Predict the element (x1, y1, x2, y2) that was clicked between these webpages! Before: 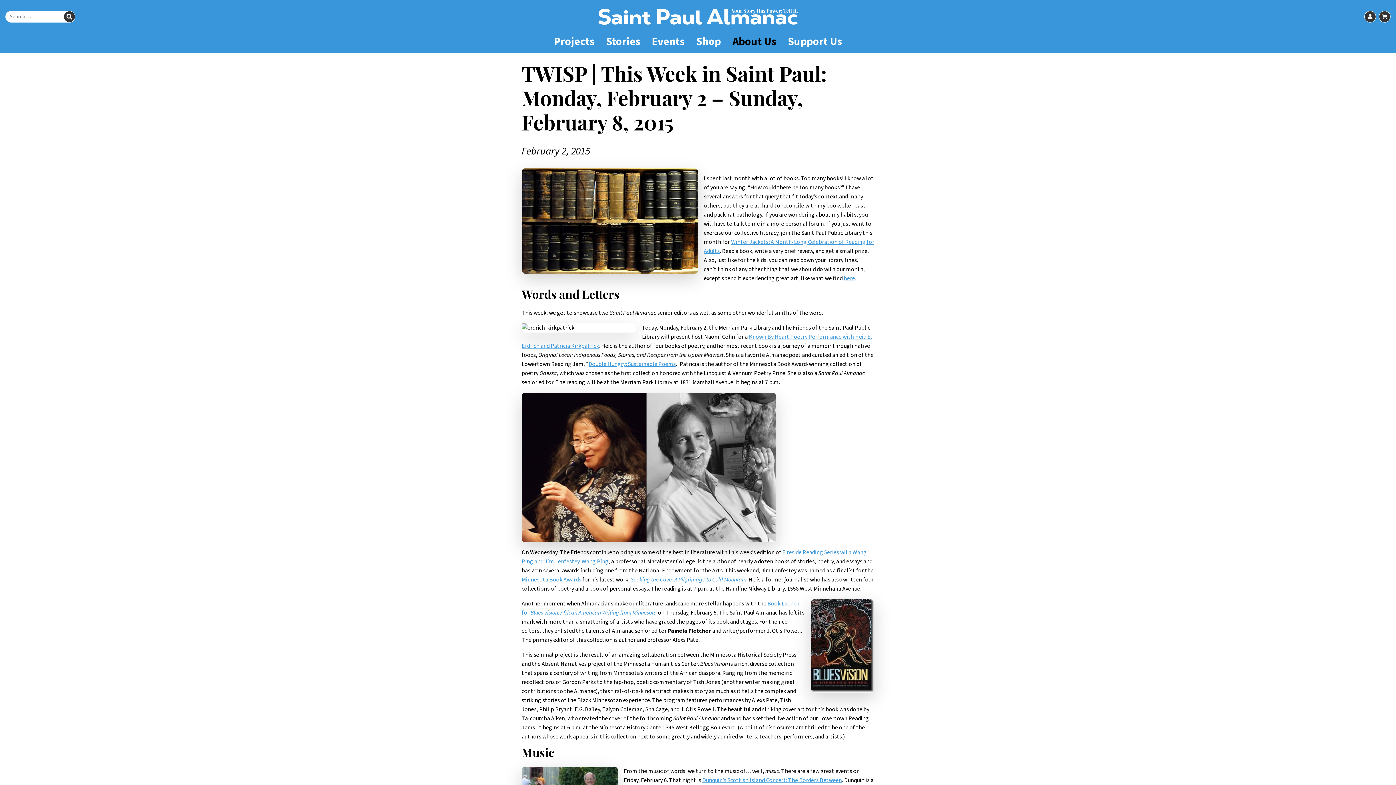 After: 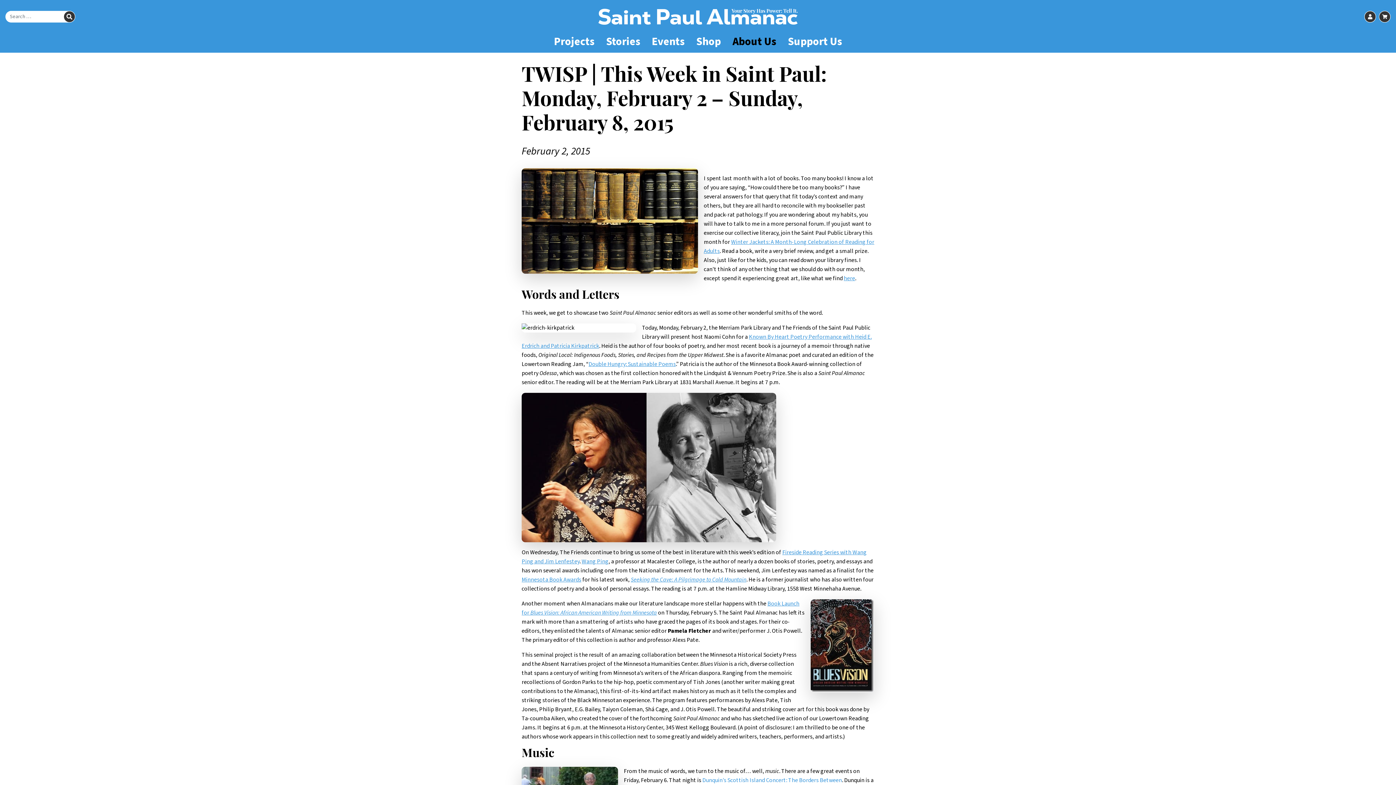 Action: label: Dunquin’s Scottish Island Concert: The Borders Between bbox: (702, 776, 842, 784)